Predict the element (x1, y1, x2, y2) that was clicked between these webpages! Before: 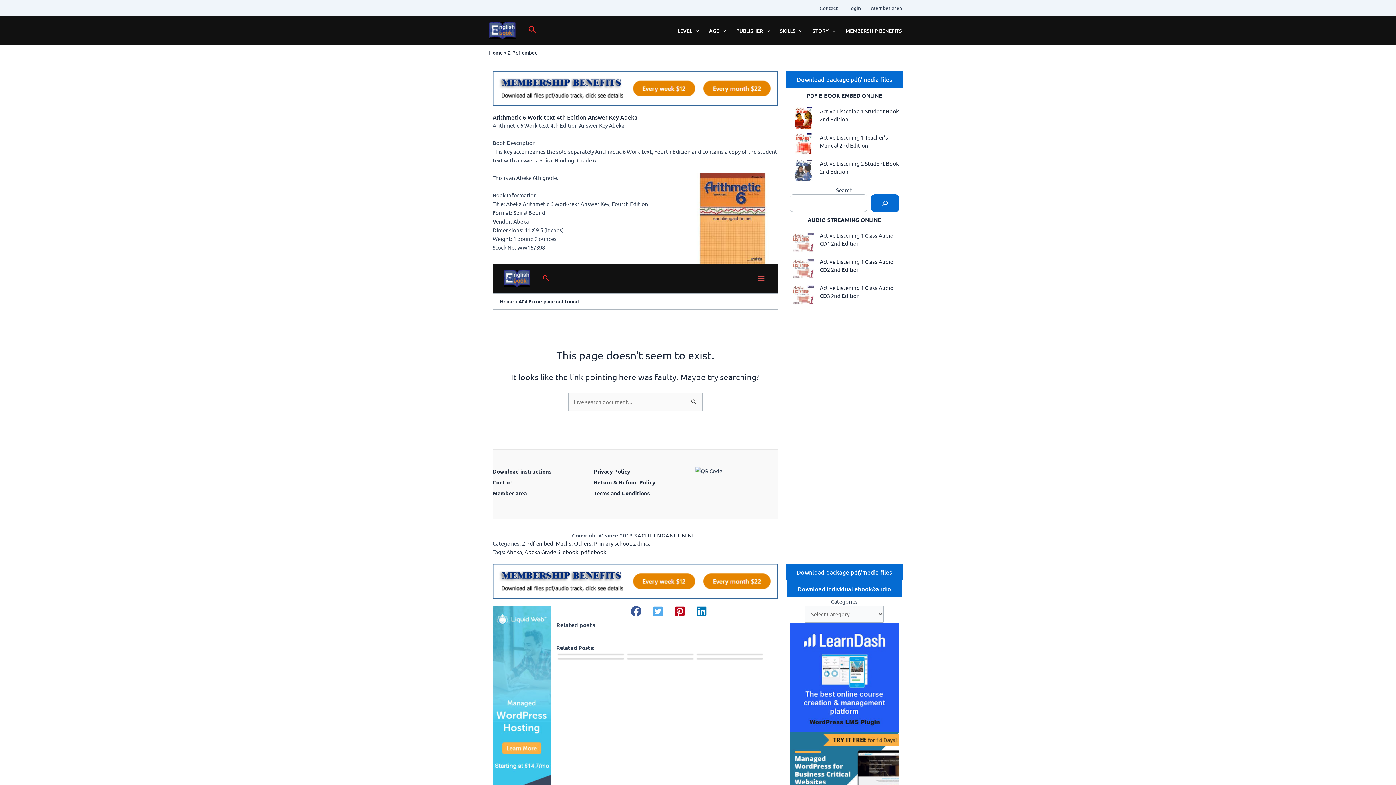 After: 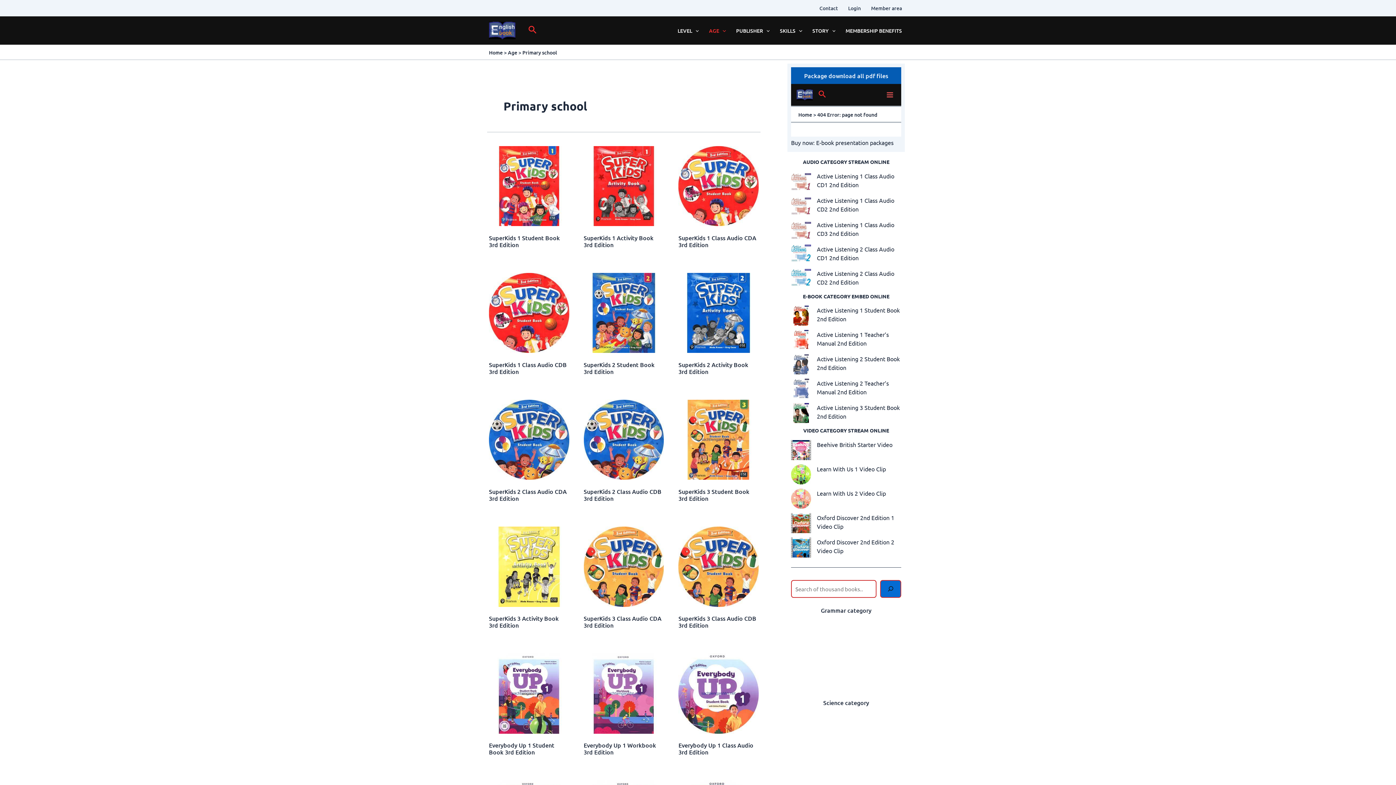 Action: label: Primary school bbox: (594, 540, 630, 546)